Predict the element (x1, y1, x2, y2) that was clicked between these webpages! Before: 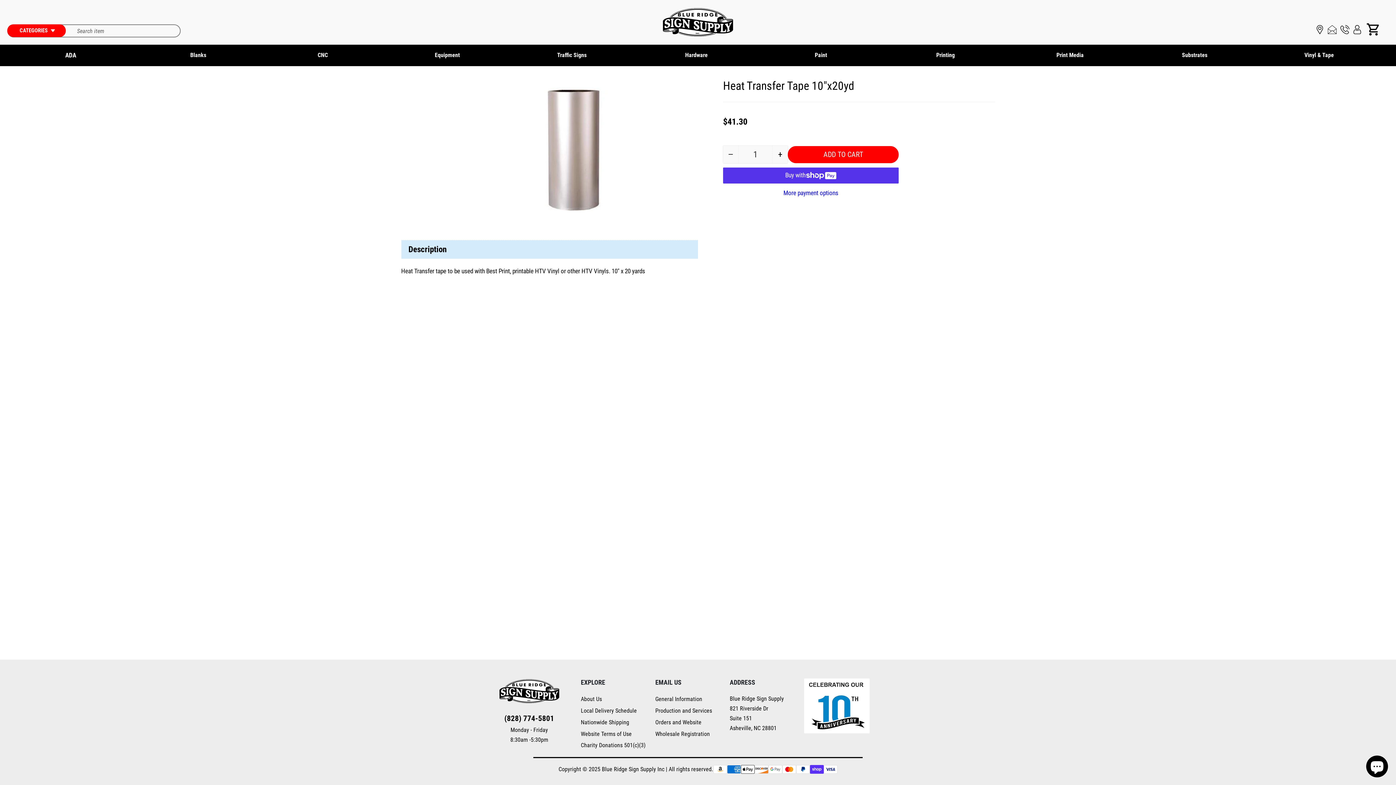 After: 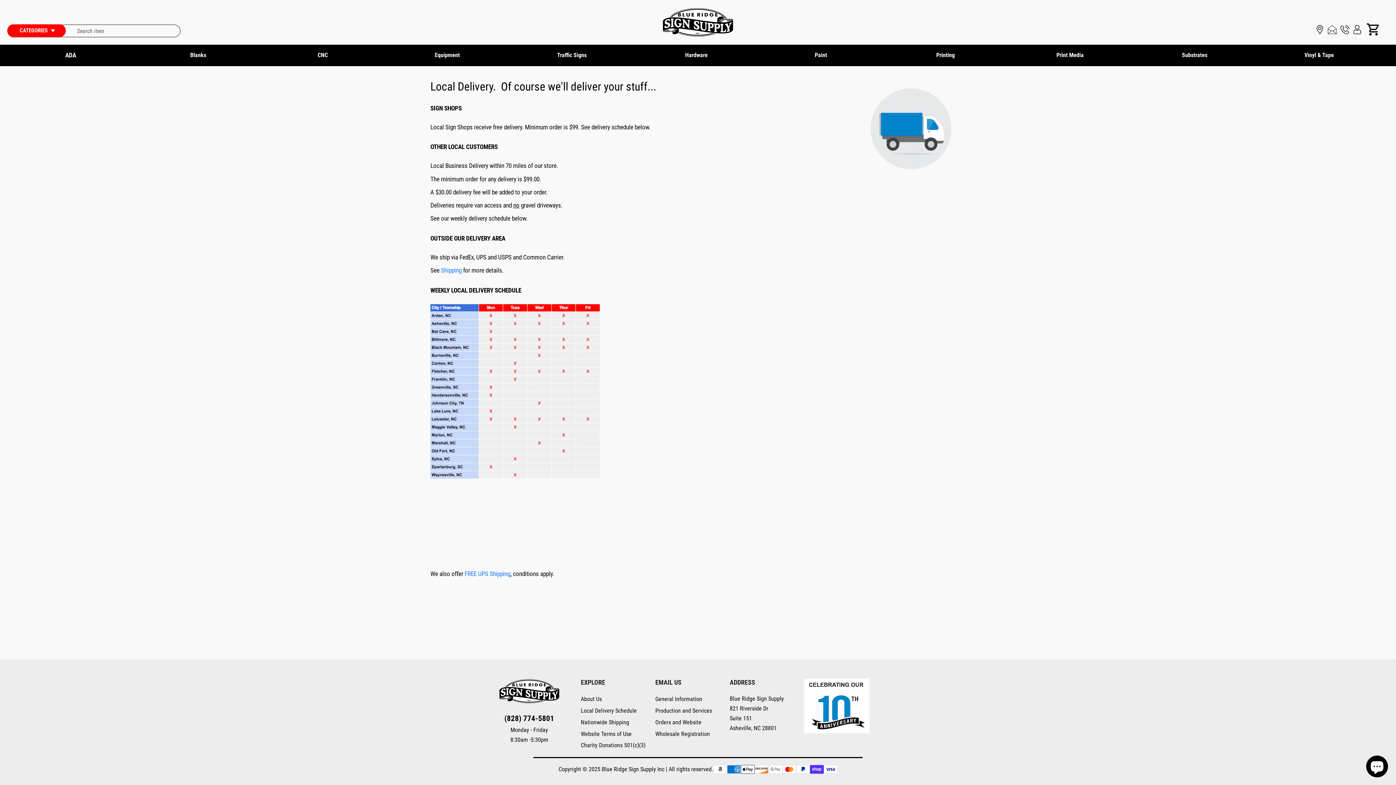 Action: label: Local Delivery Schedule bbox: (581, 707, 637, 714)